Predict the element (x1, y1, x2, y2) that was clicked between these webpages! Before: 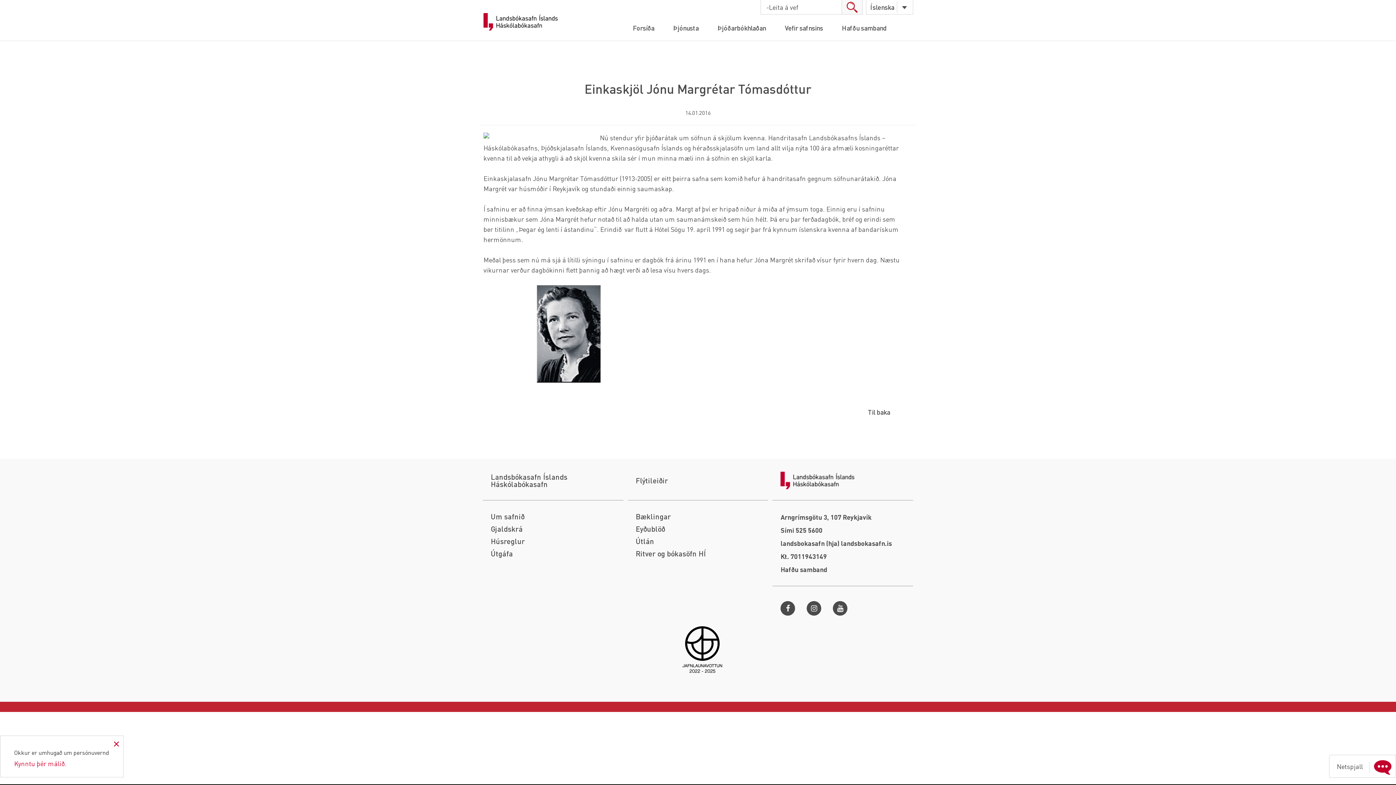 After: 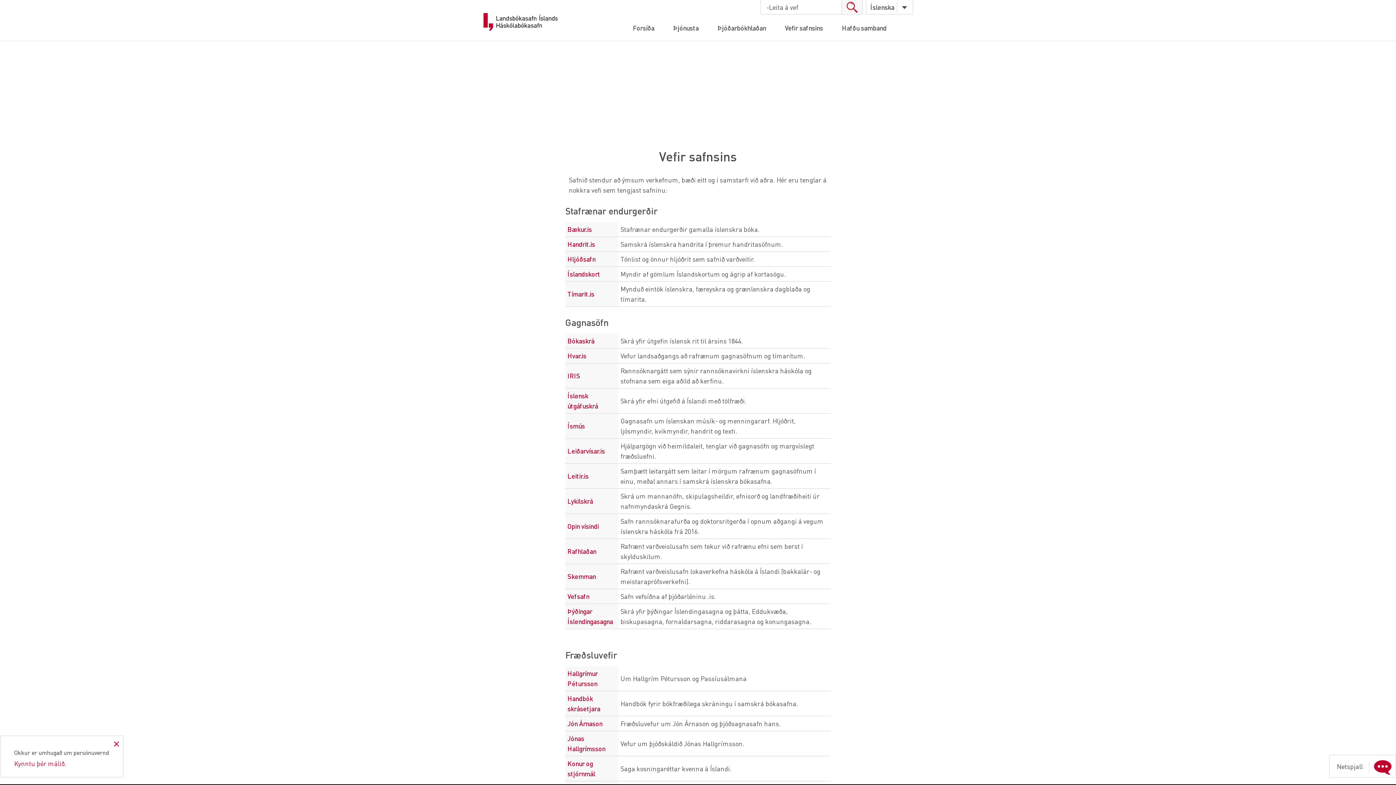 Action: bbox: (775, 22, 832, 40) label: Vefir safnsins